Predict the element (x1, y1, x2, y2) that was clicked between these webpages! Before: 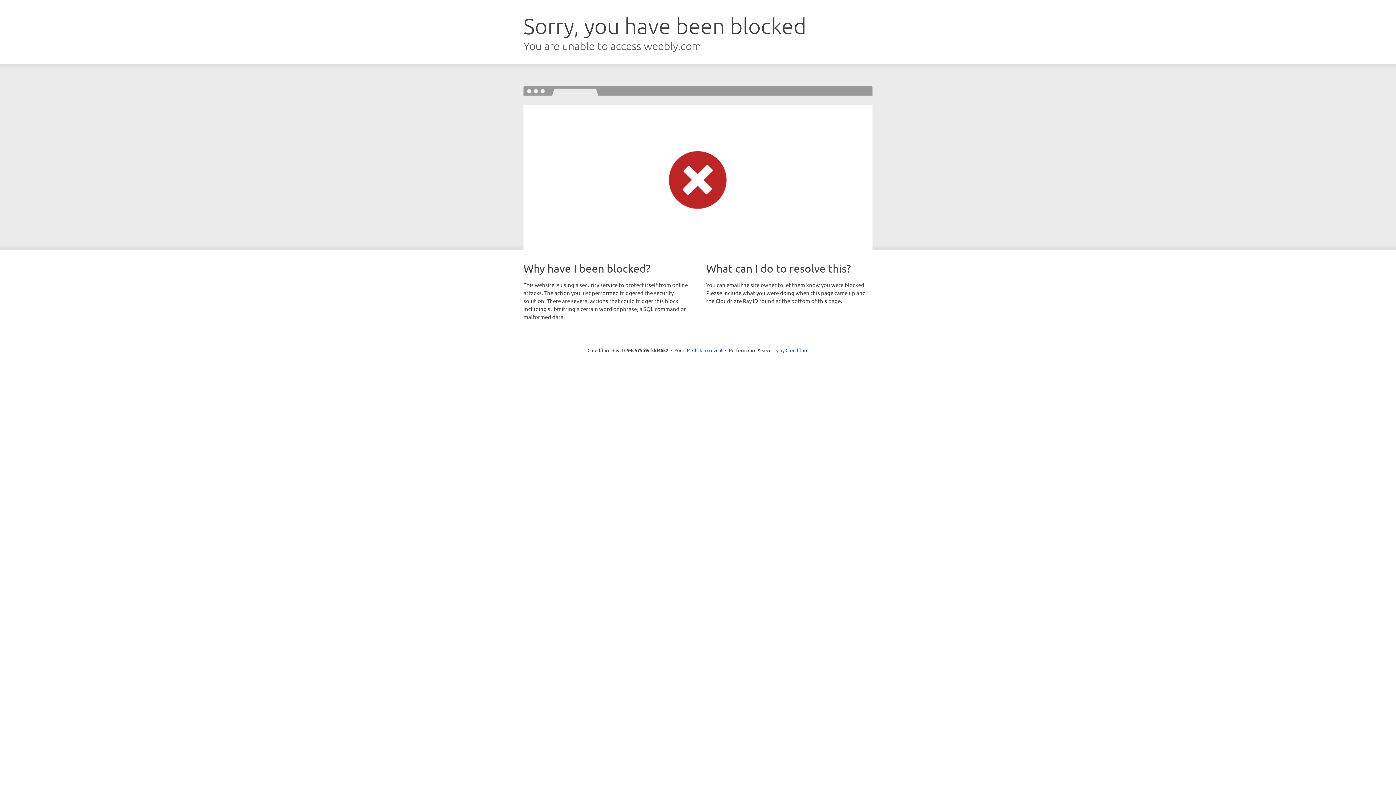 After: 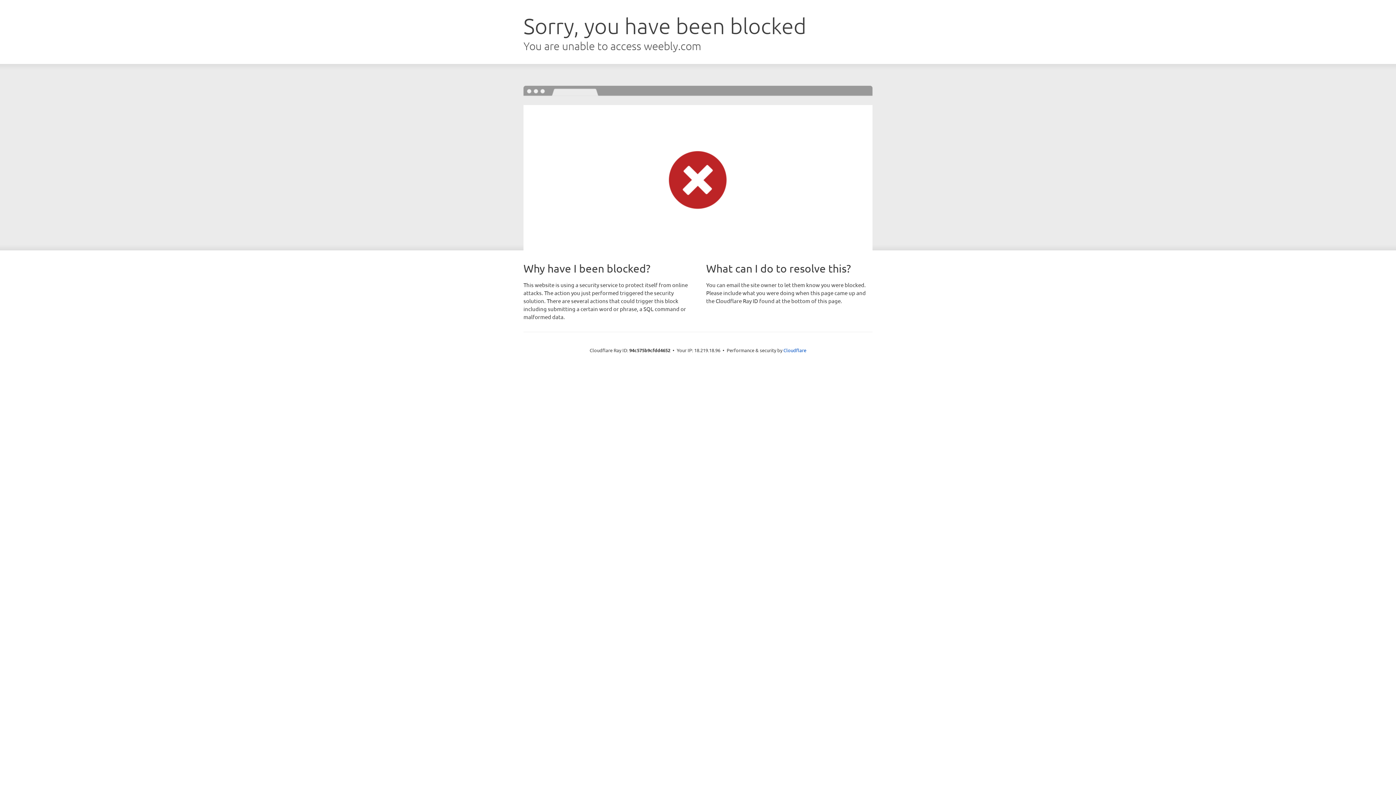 Action: bbox: (692, 346, 722, 353) label: Click to reveal